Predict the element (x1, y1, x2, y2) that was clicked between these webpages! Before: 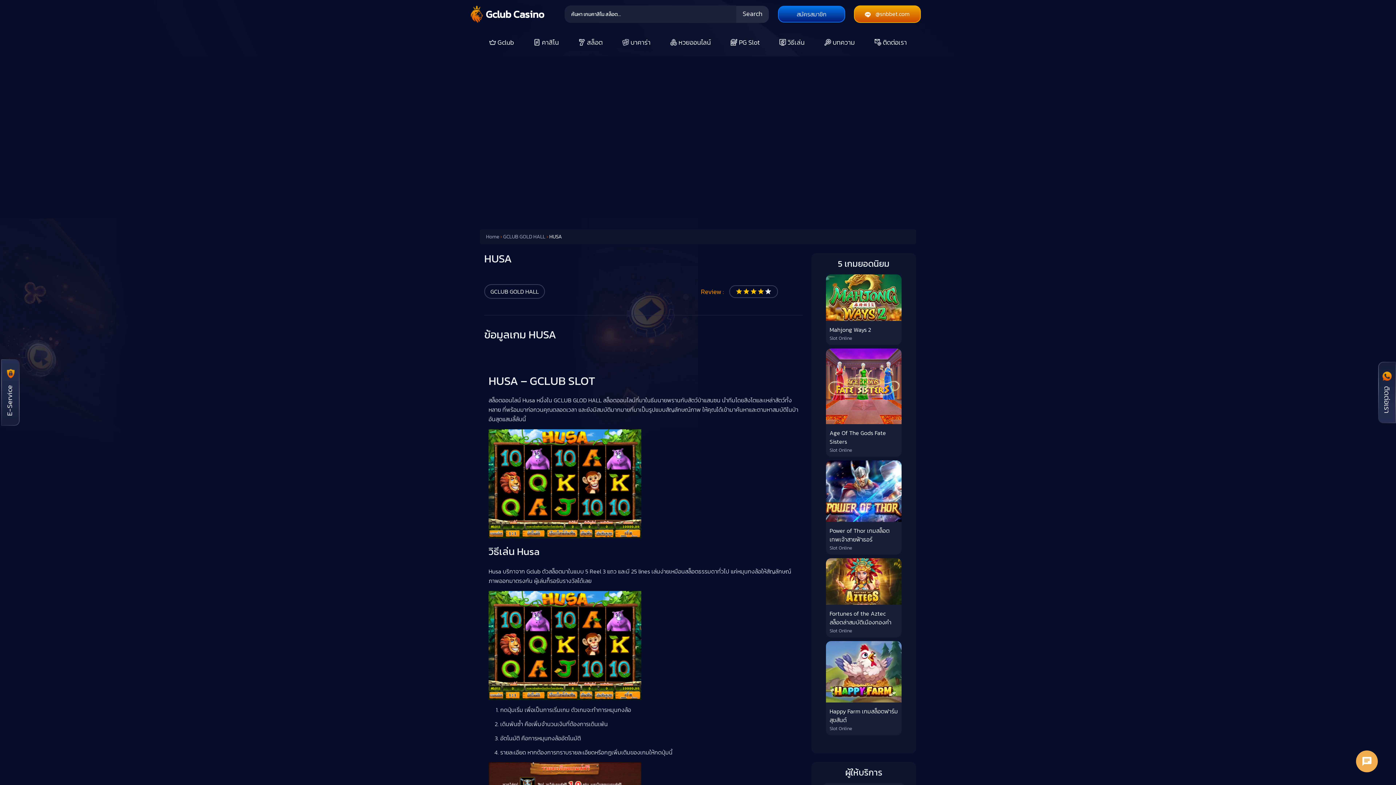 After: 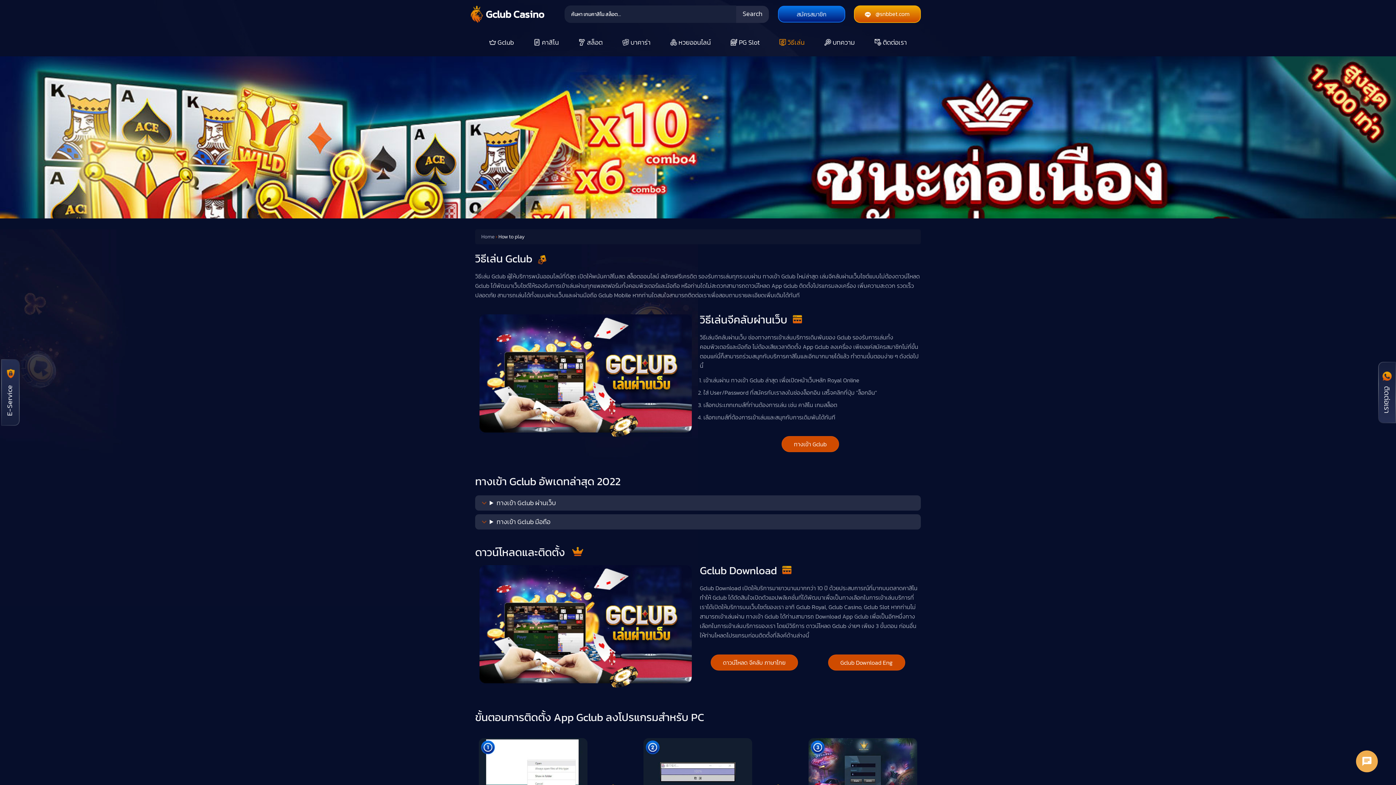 Action: bbox: (769, 33, 814, 50) label: วิธีเล่น